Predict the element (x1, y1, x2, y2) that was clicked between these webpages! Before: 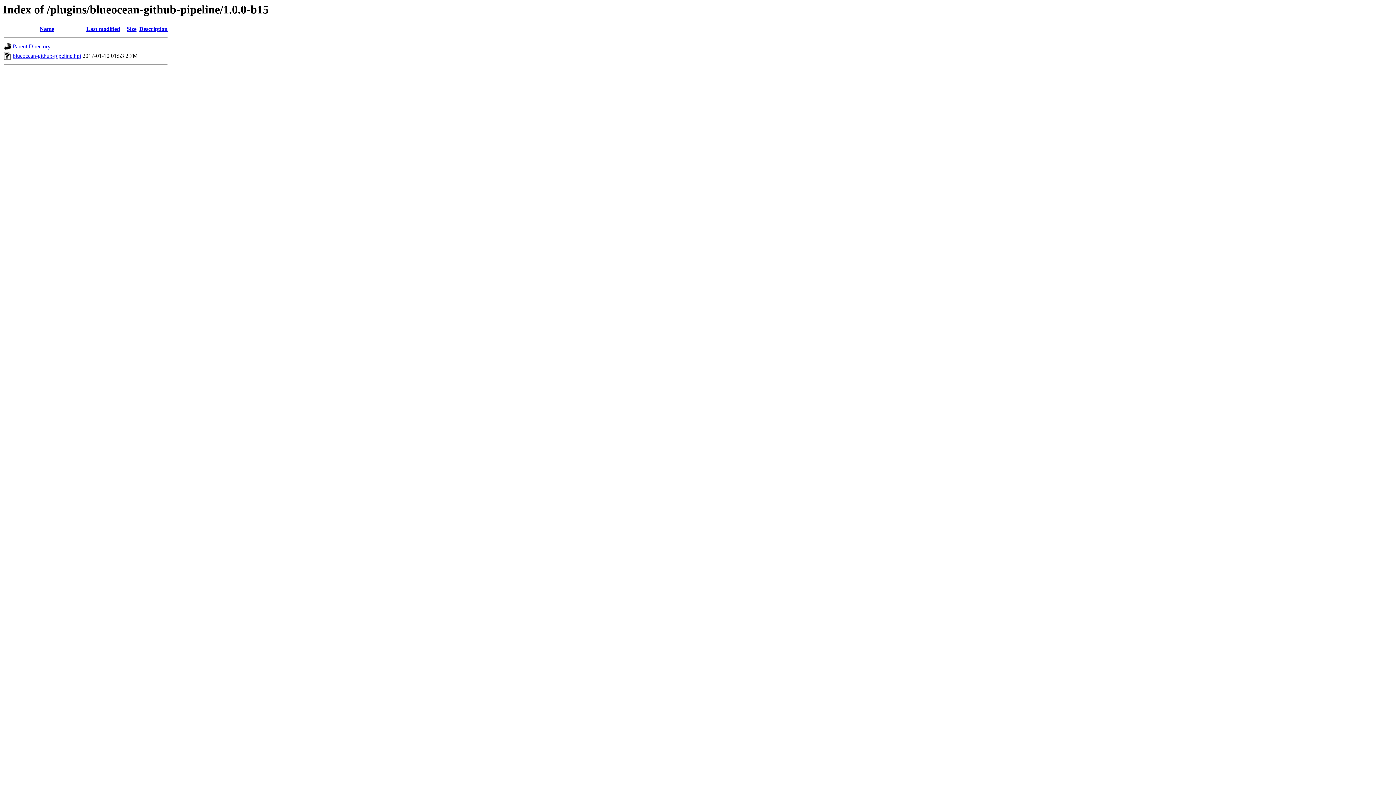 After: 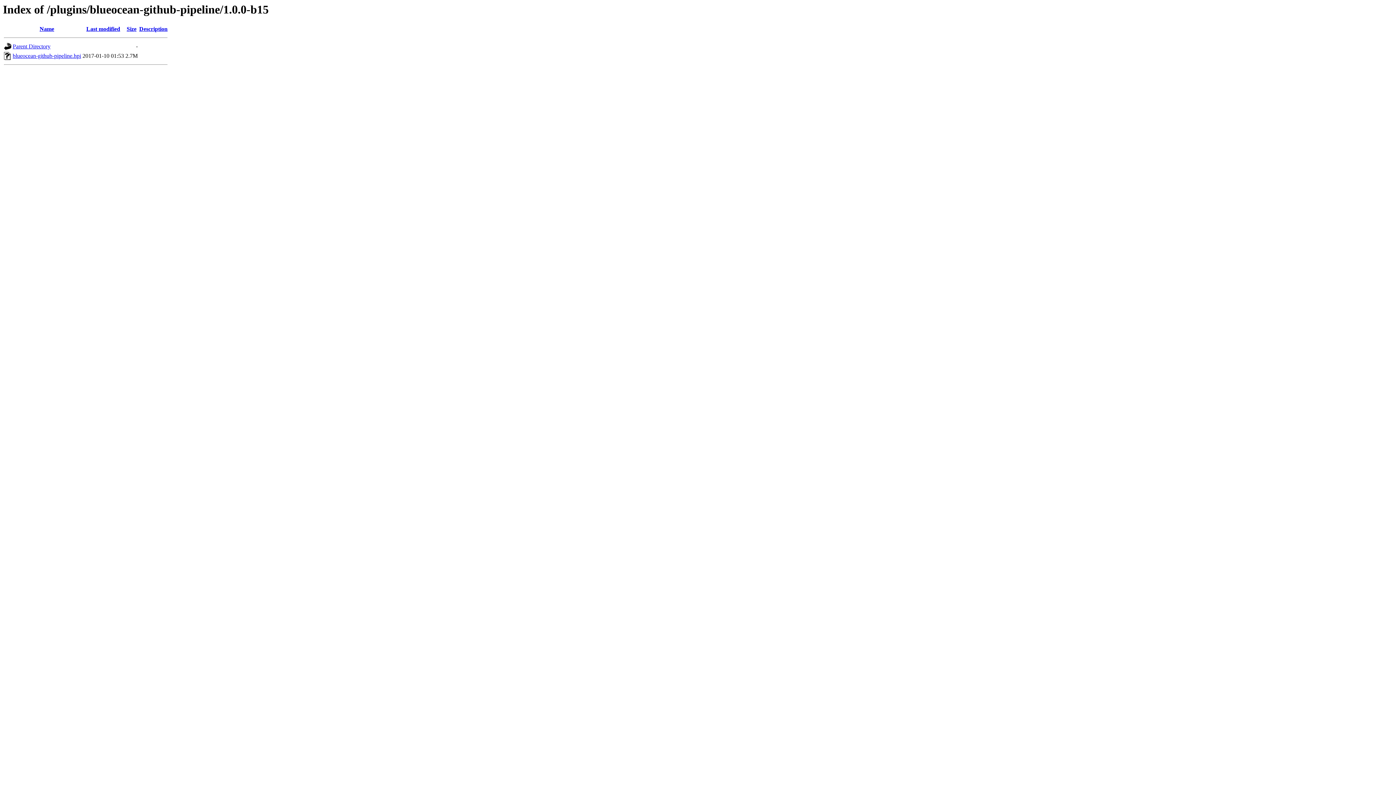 Action: bbox: (39, 25, 54, 32) label: Name